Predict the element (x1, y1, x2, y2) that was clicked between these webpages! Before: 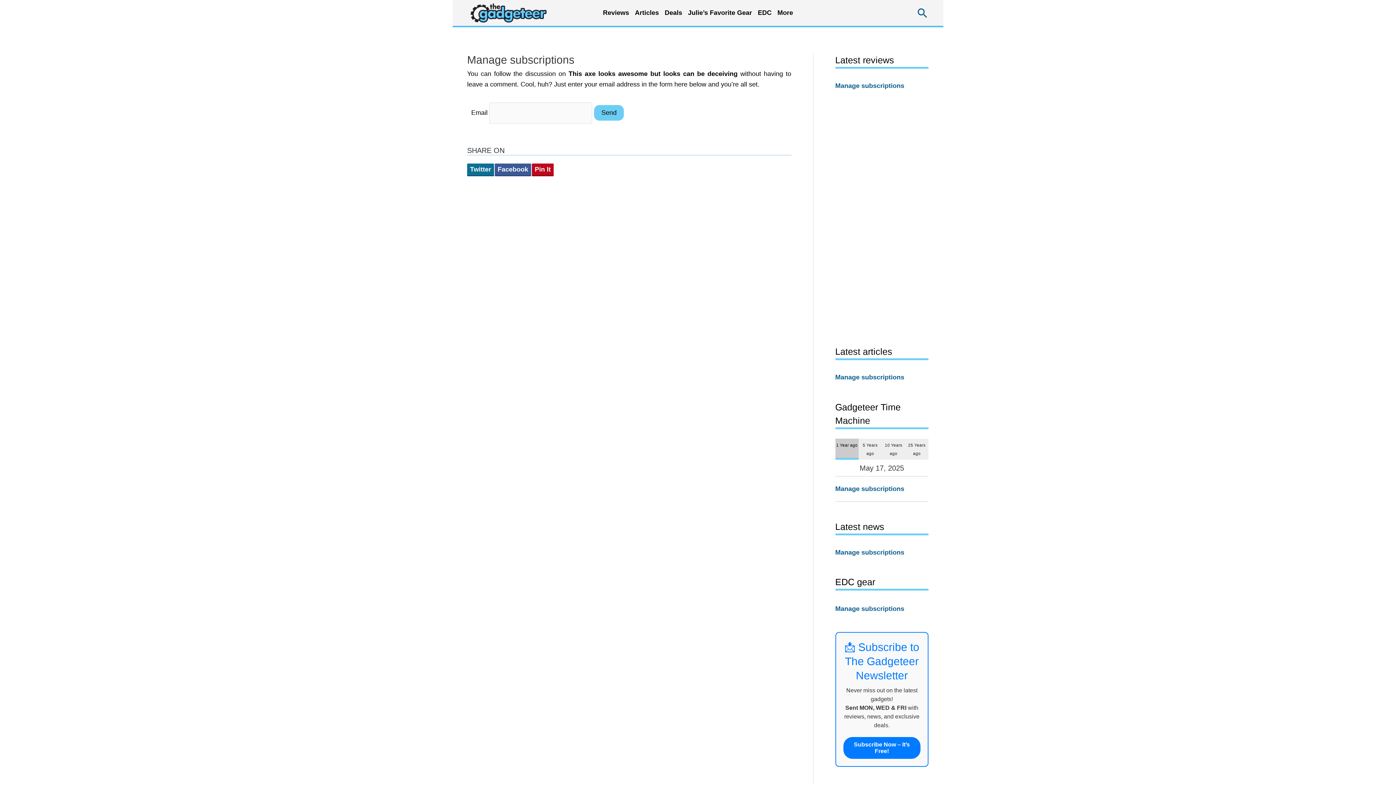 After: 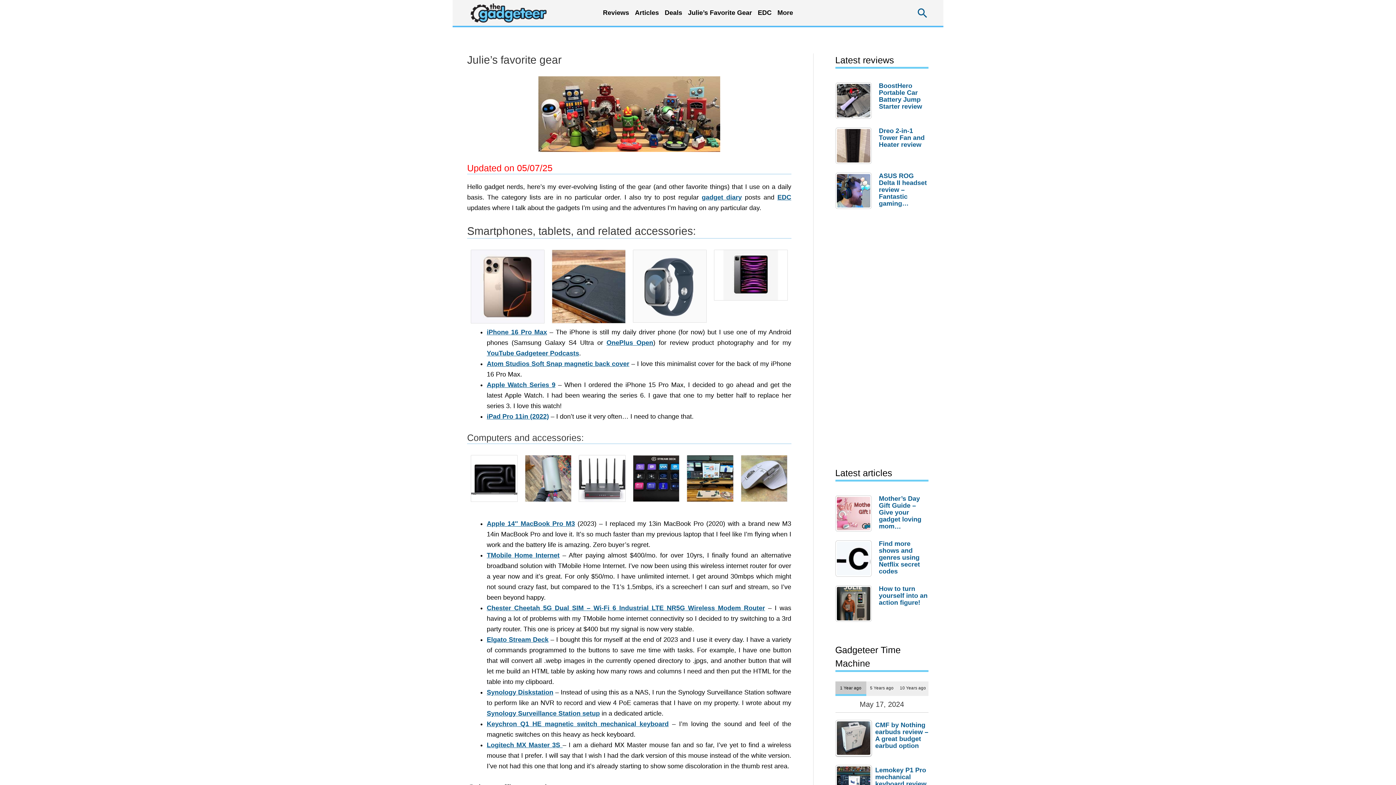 Action: bbox: (685, 6, 755, 19) label: Julie’s Favorite Gear